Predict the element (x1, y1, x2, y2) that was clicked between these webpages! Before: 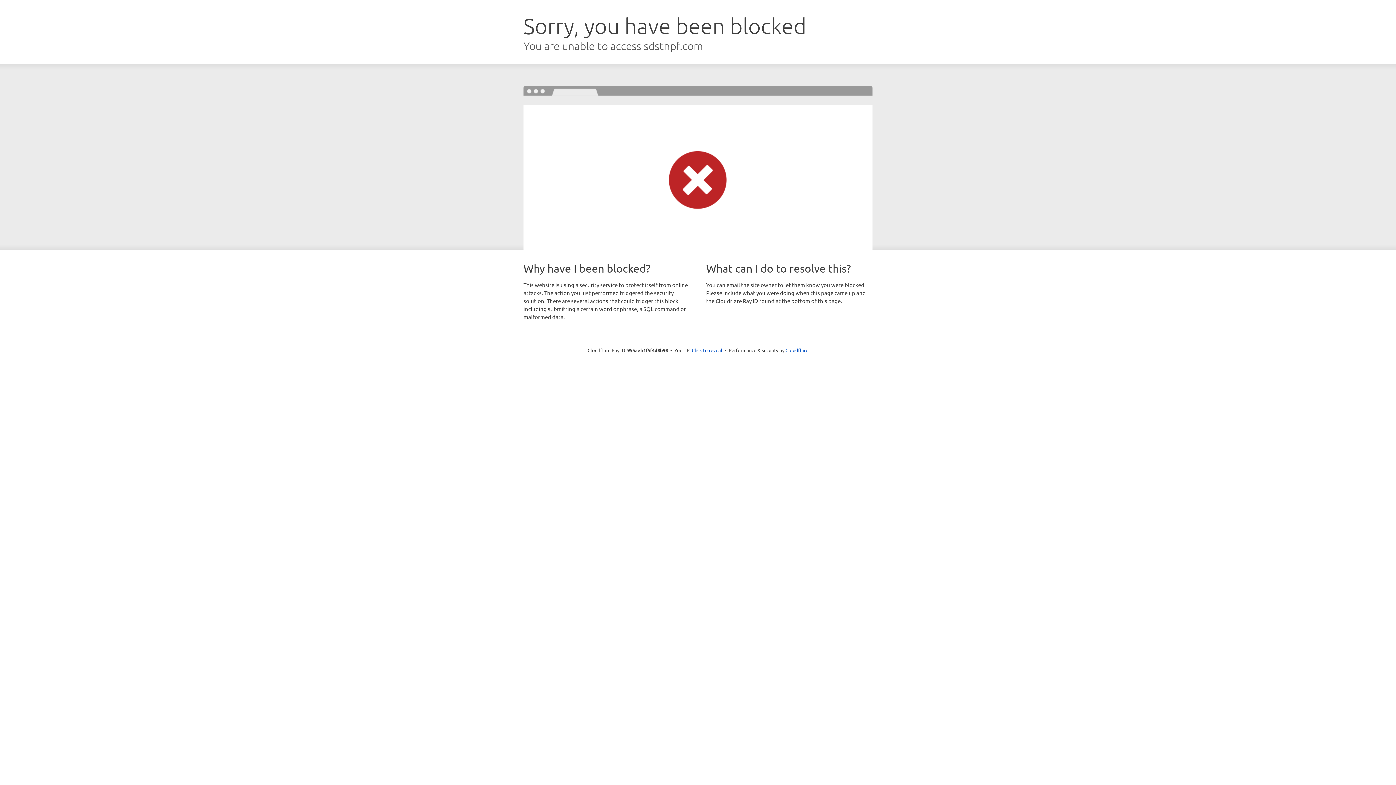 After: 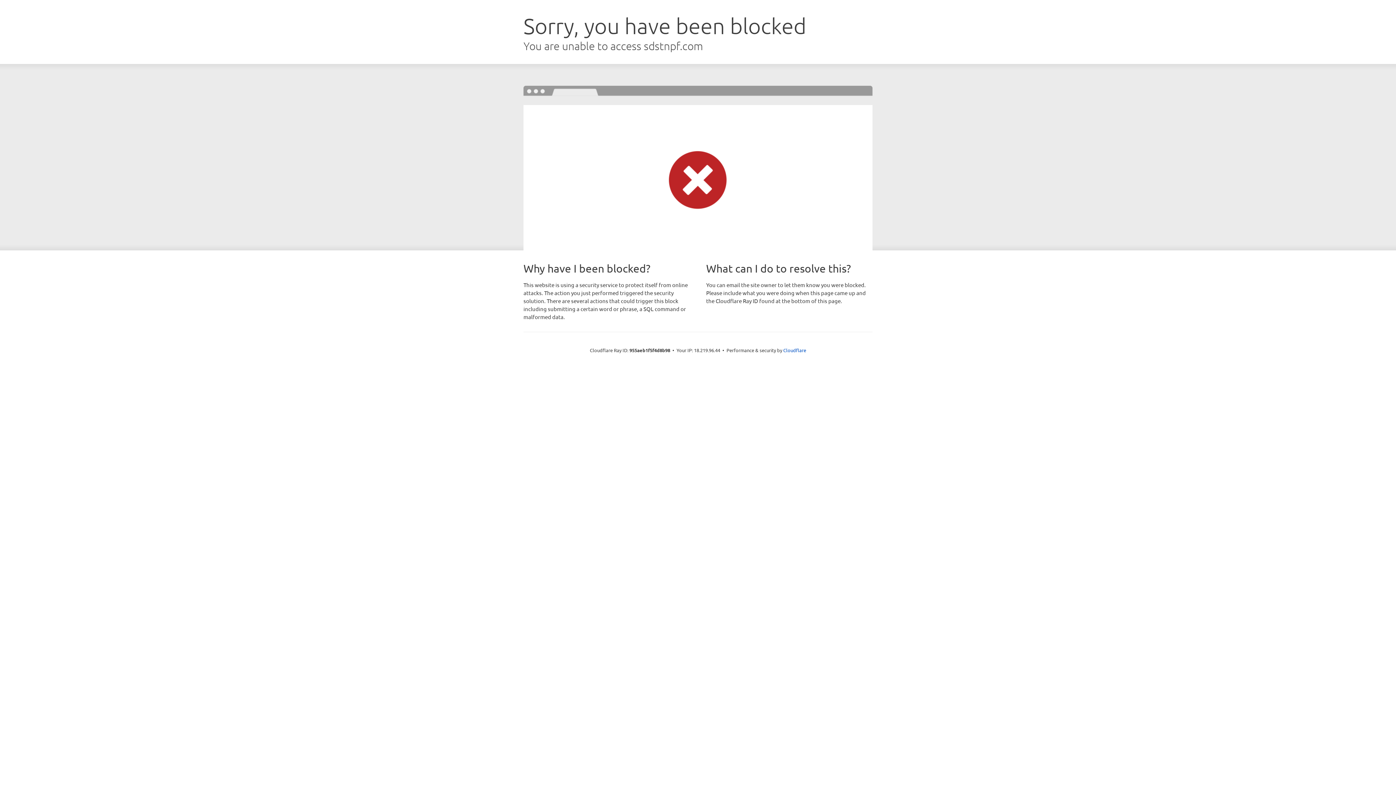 Action: label: Click to reveal bbox: (692, 346, 722, 353)